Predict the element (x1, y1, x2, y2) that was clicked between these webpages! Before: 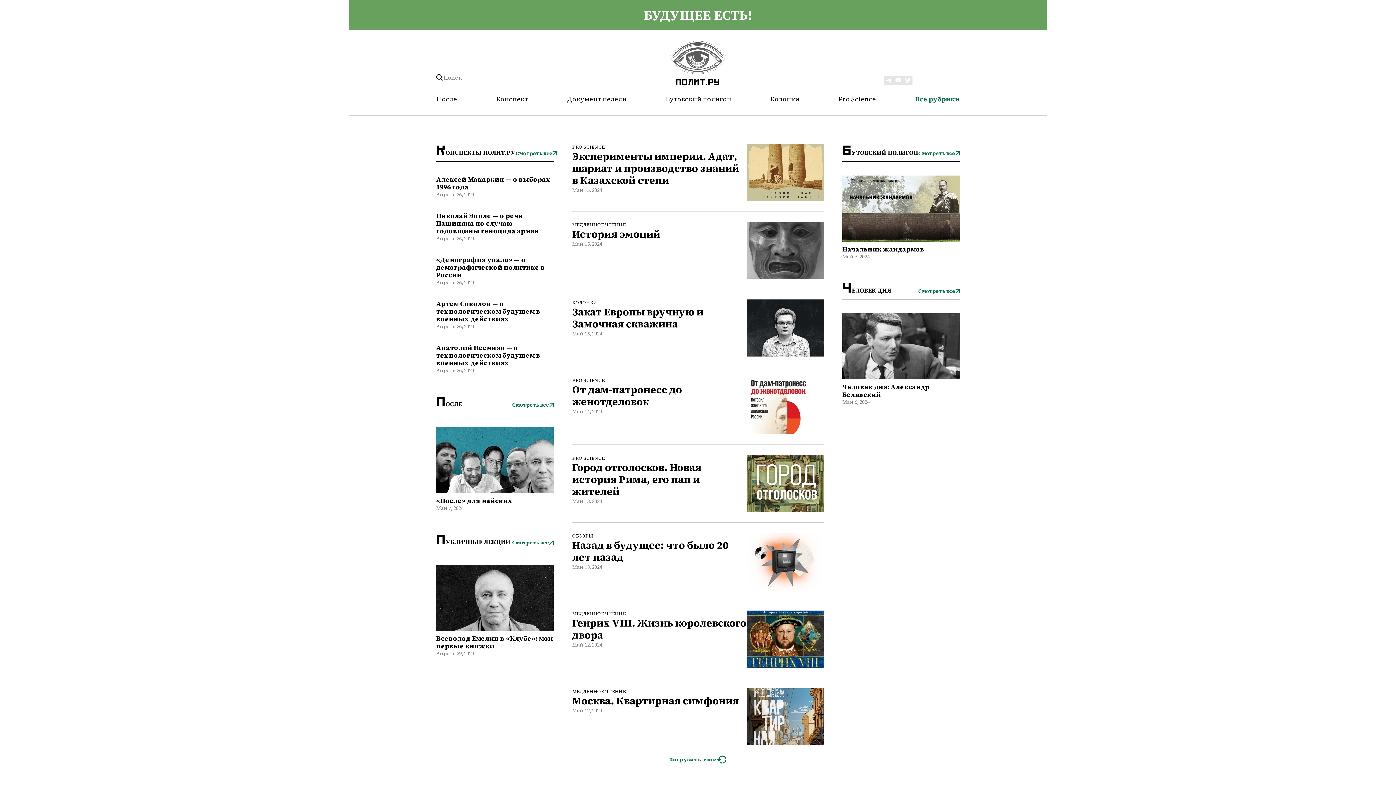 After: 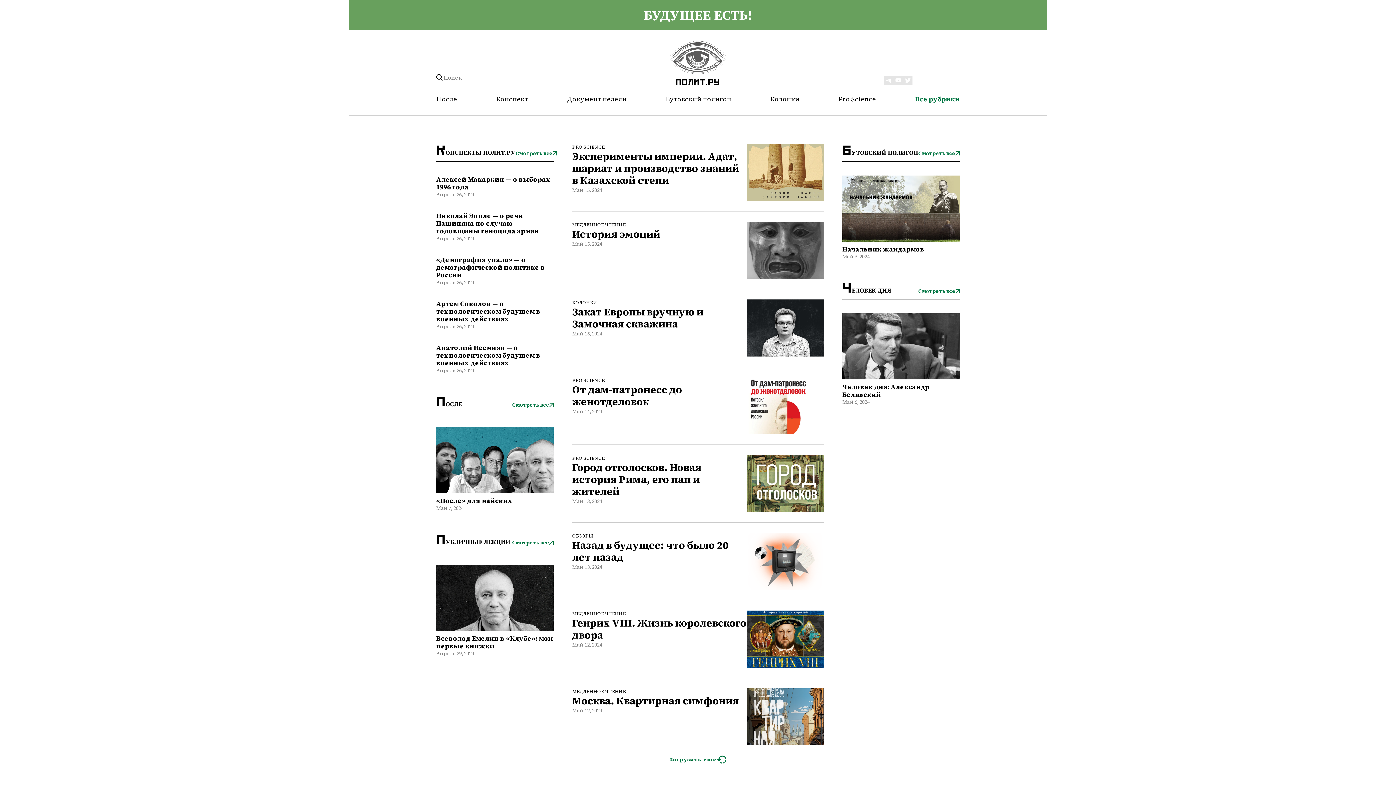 Action: bbox: (669, 41, 726, 85)